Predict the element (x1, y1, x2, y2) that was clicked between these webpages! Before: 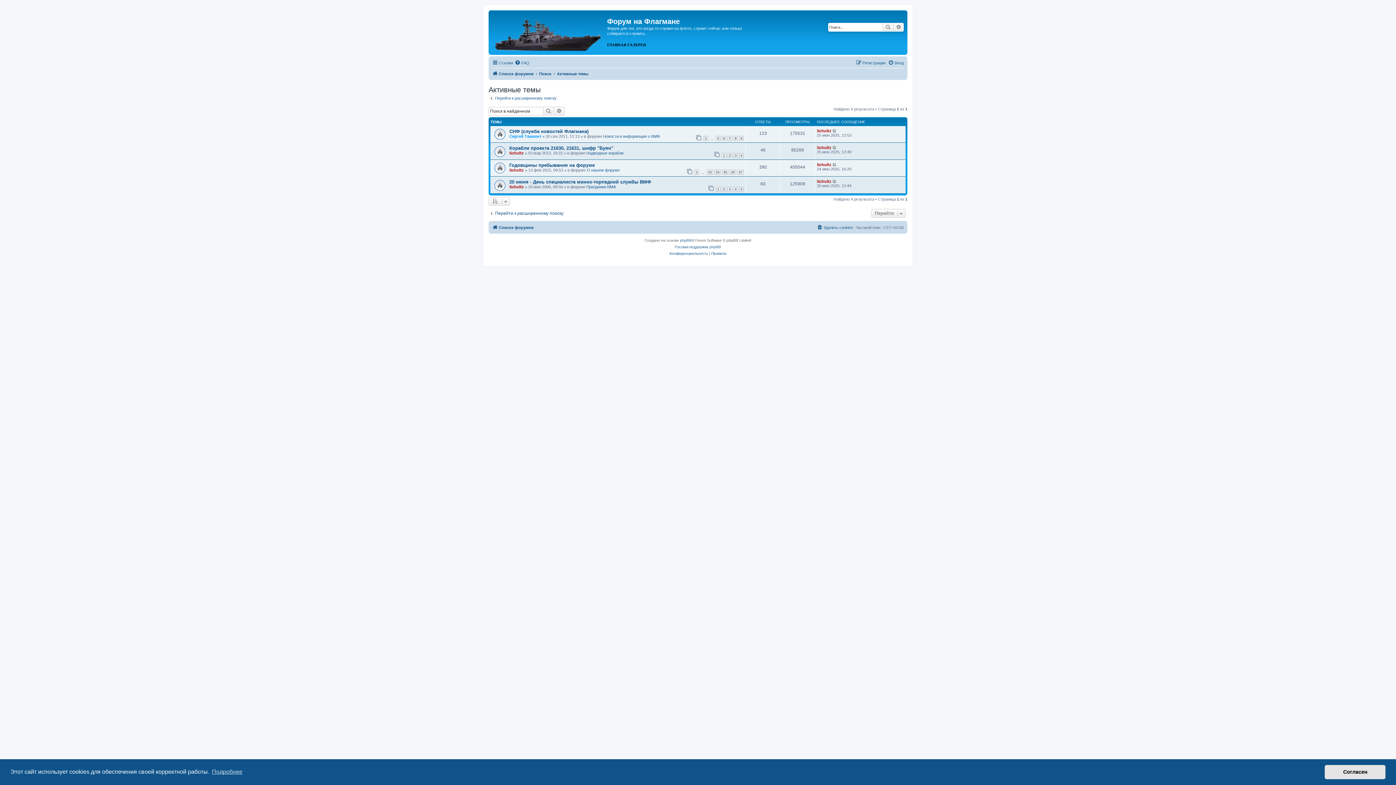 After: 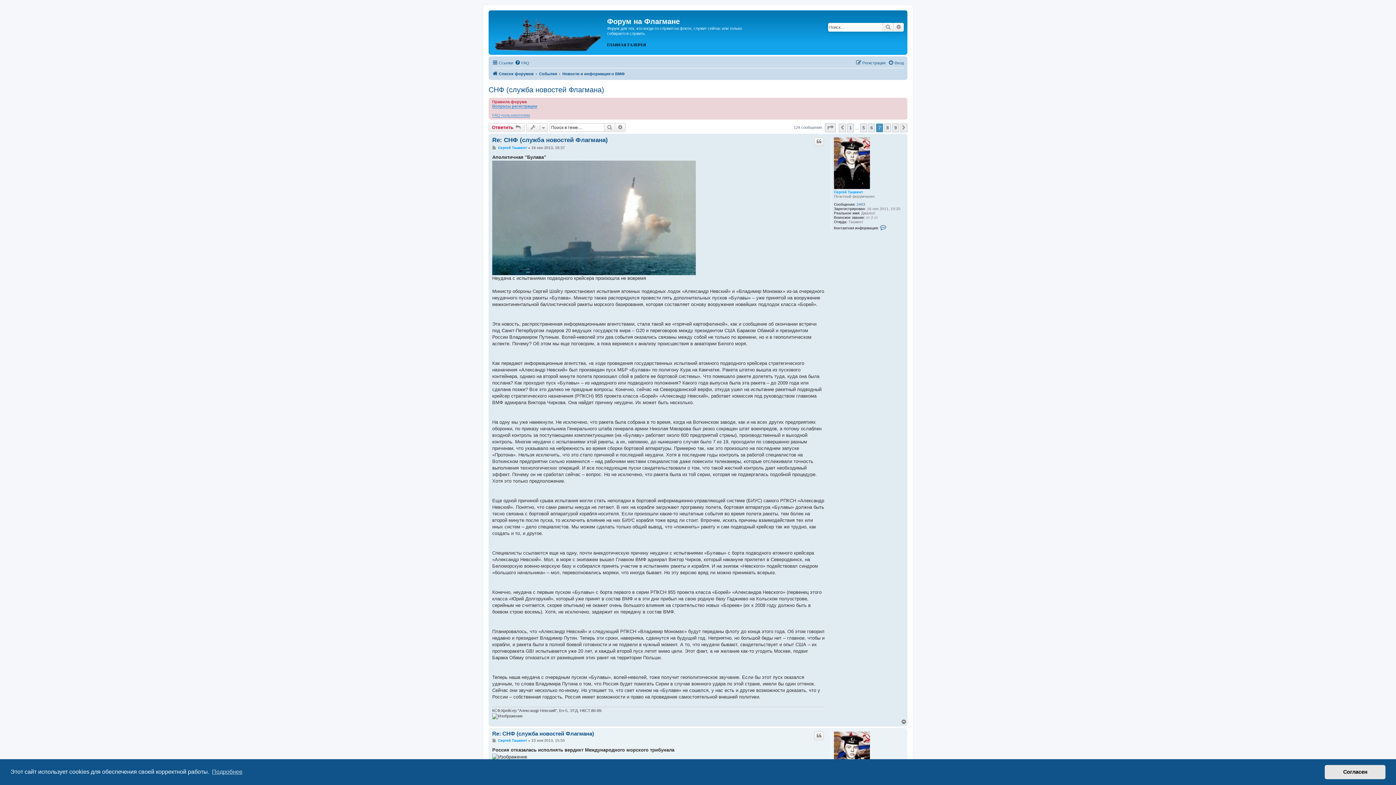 Action: bbox: (727, 136, 732, 141) label: 7